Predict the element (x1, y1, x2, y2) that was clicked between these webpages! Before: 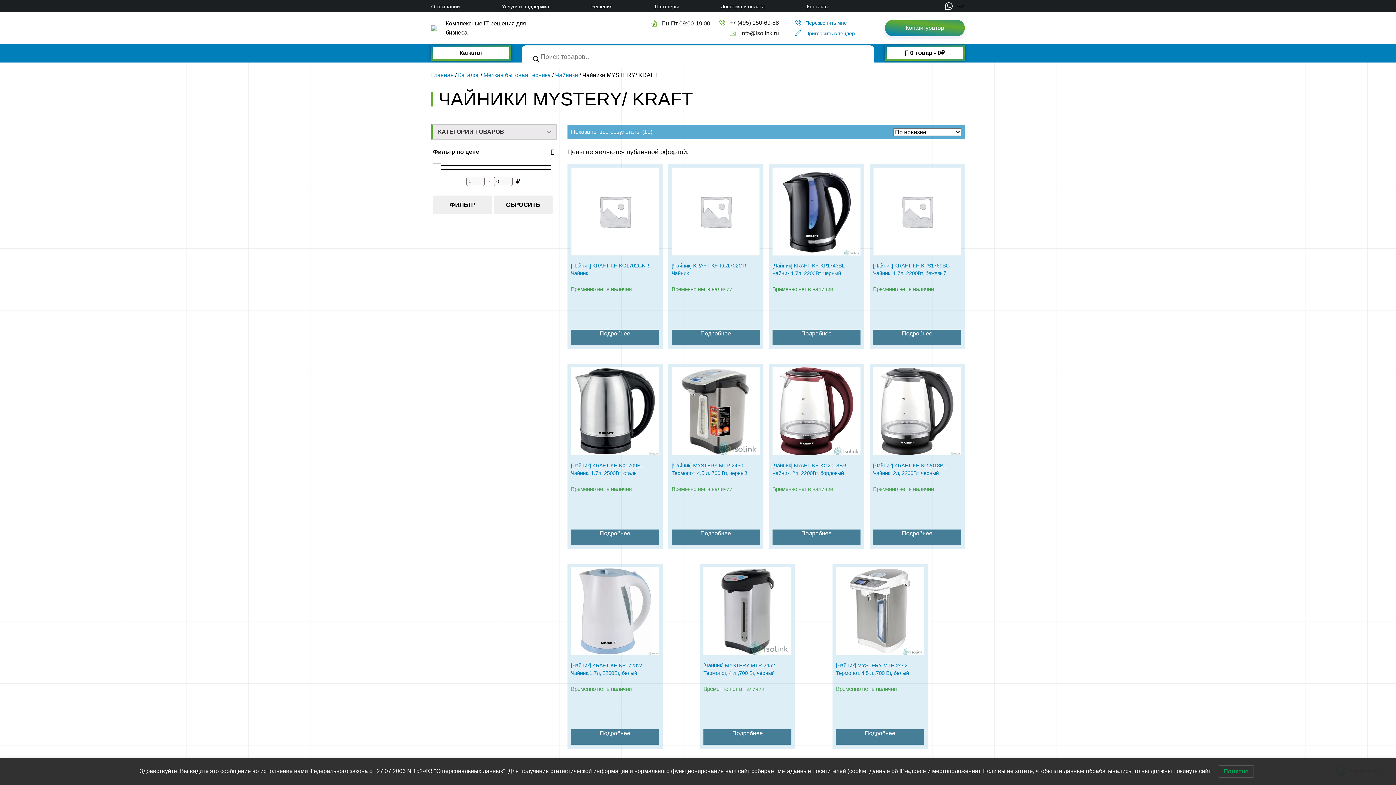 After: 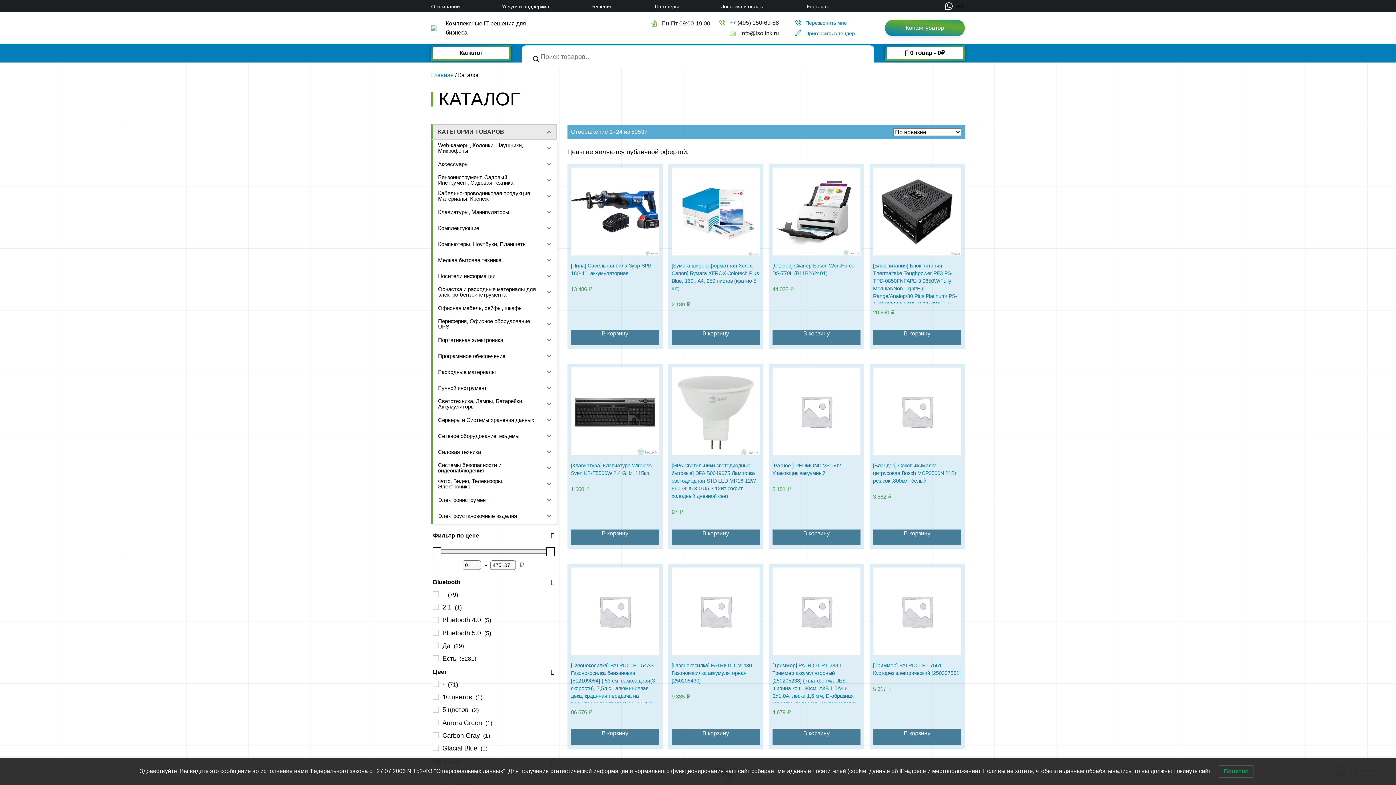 Action: bbox: (885, 45, 965, 60) label: 0 товар0₽